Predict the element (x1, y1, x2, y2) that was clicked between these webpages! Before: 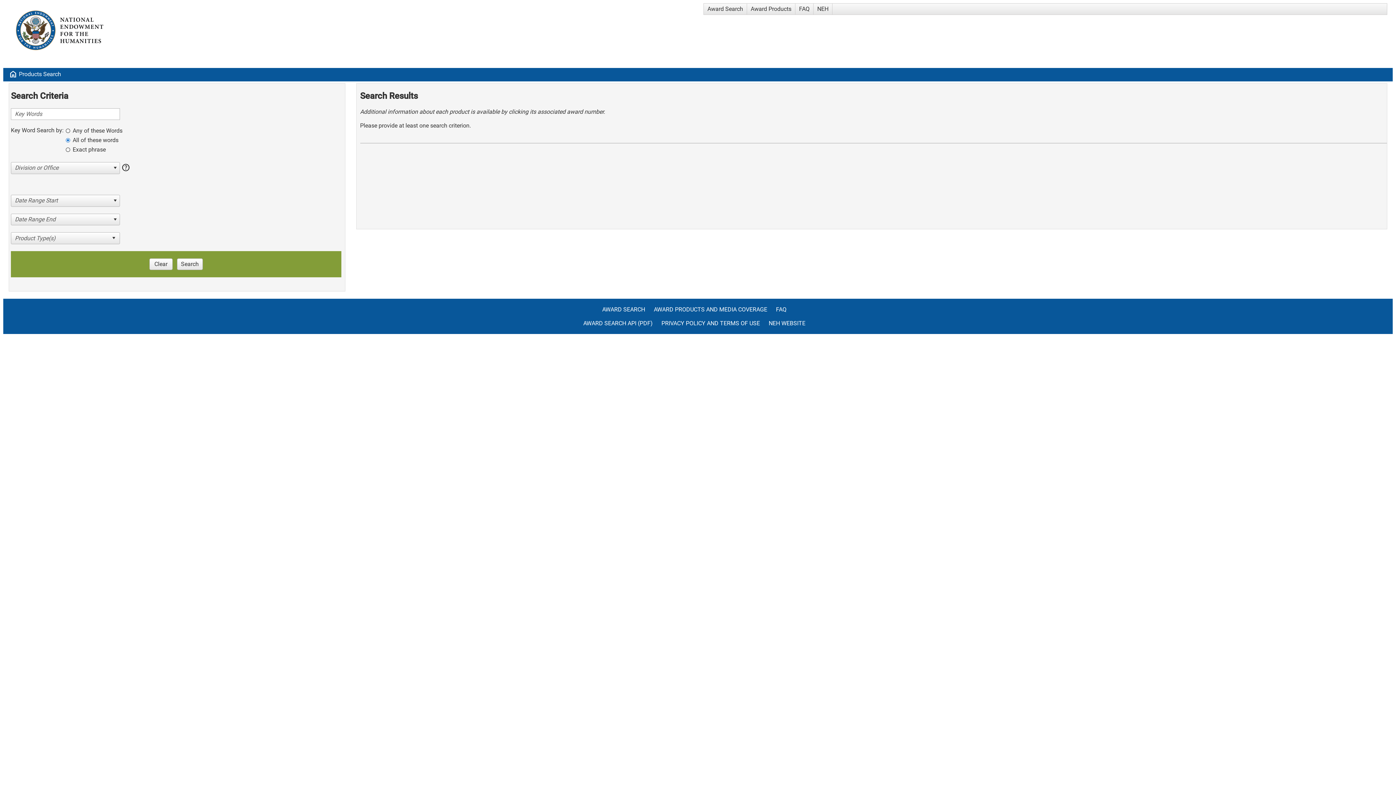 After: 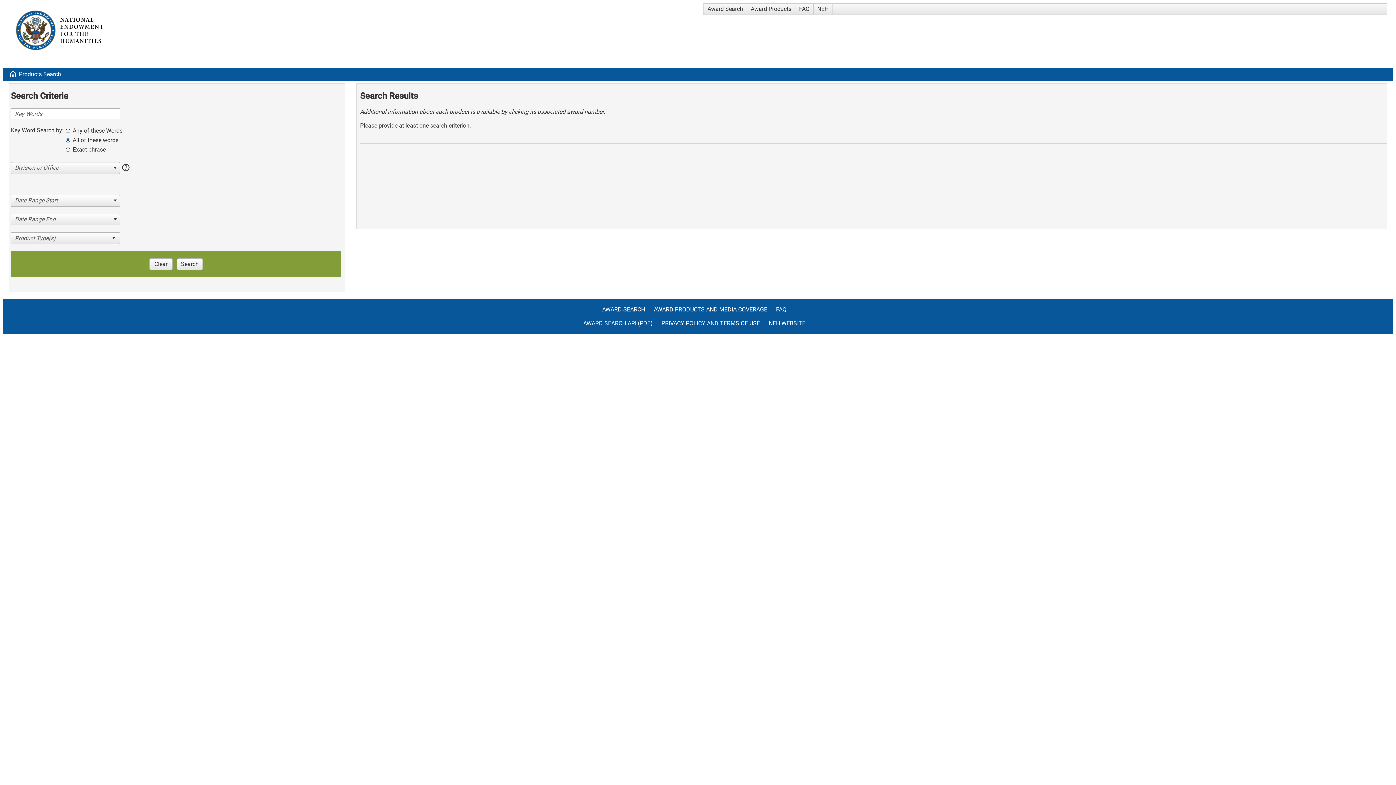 Action: label: All of these words bbox: (65, 136, 118, 145)